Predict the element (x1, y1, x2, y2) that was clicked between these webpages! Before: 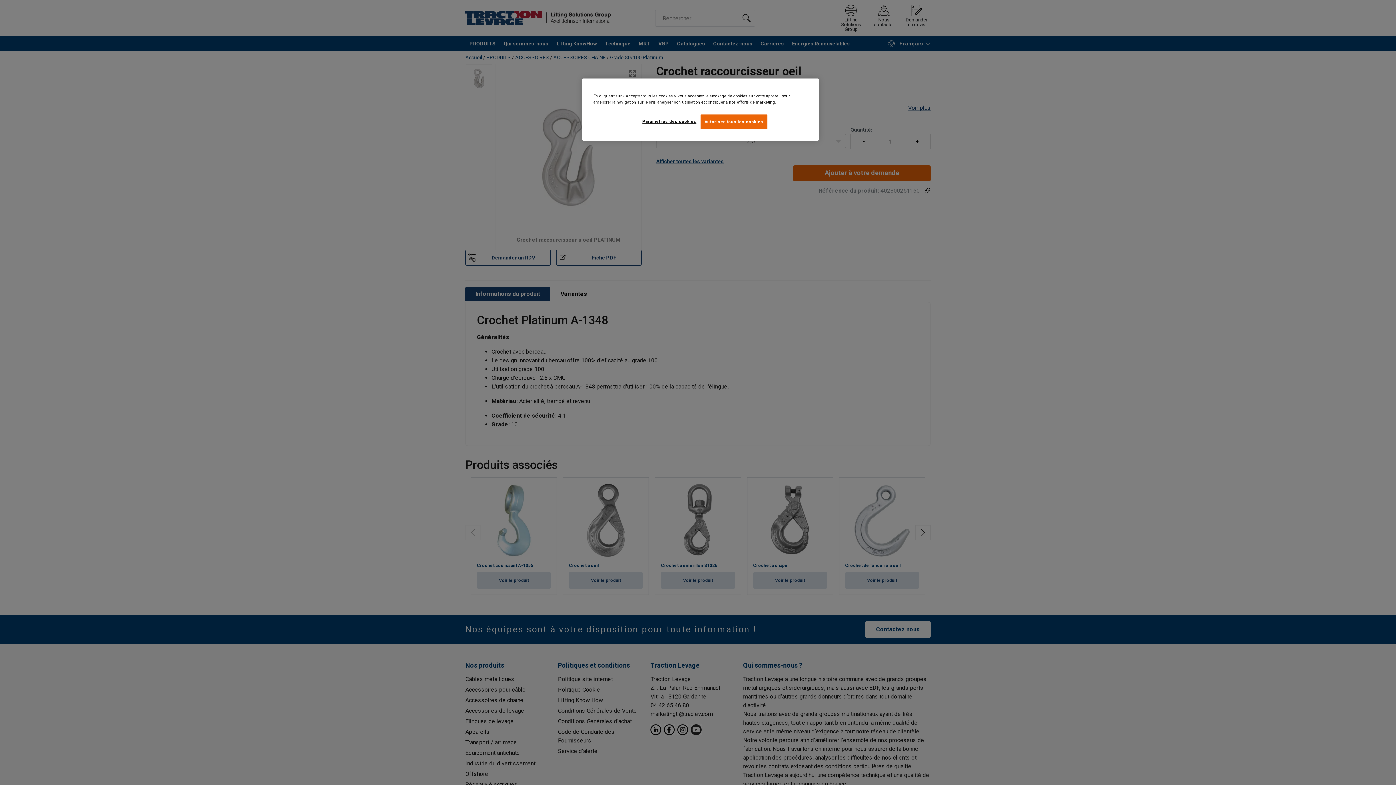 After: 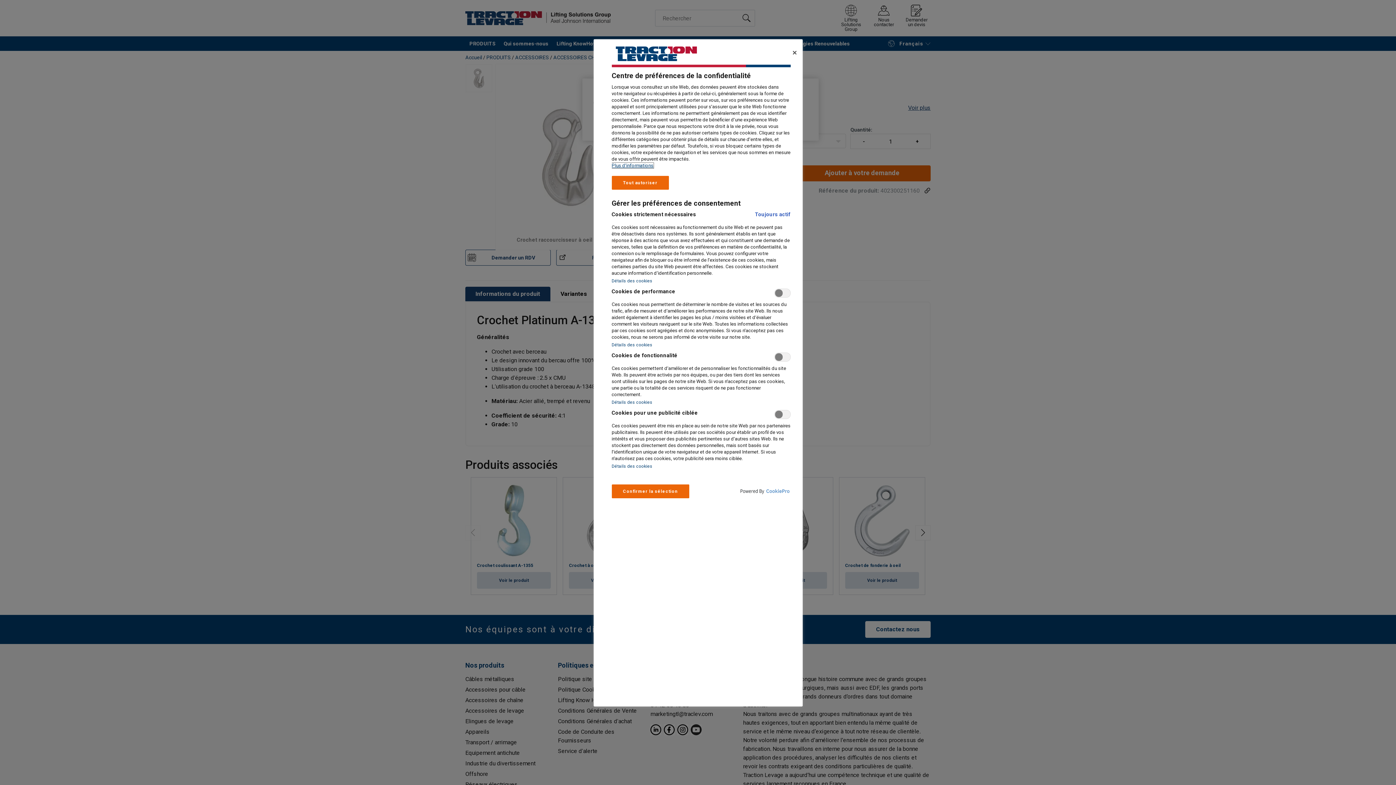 Action: label: Paramètres des cookies bbox: (642, 114, 696, 128)